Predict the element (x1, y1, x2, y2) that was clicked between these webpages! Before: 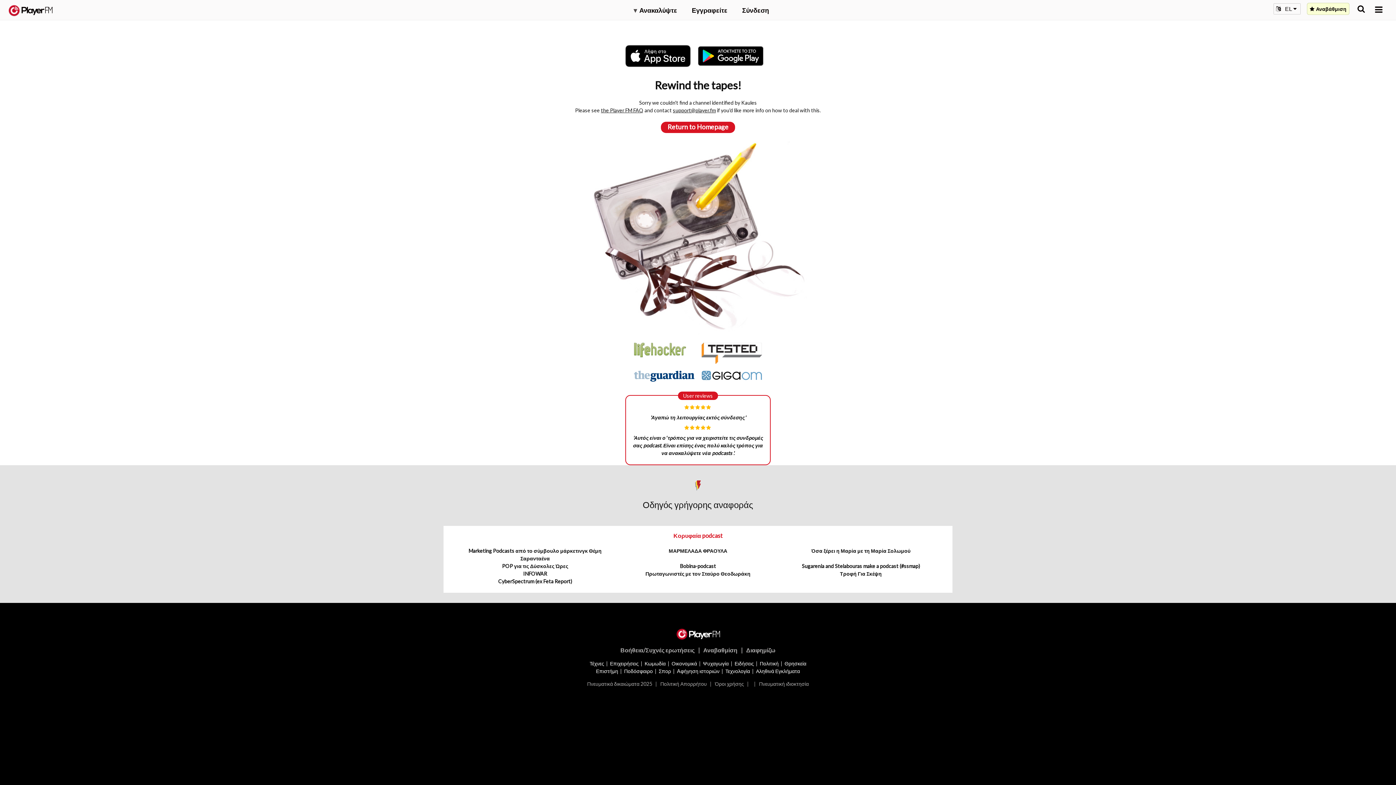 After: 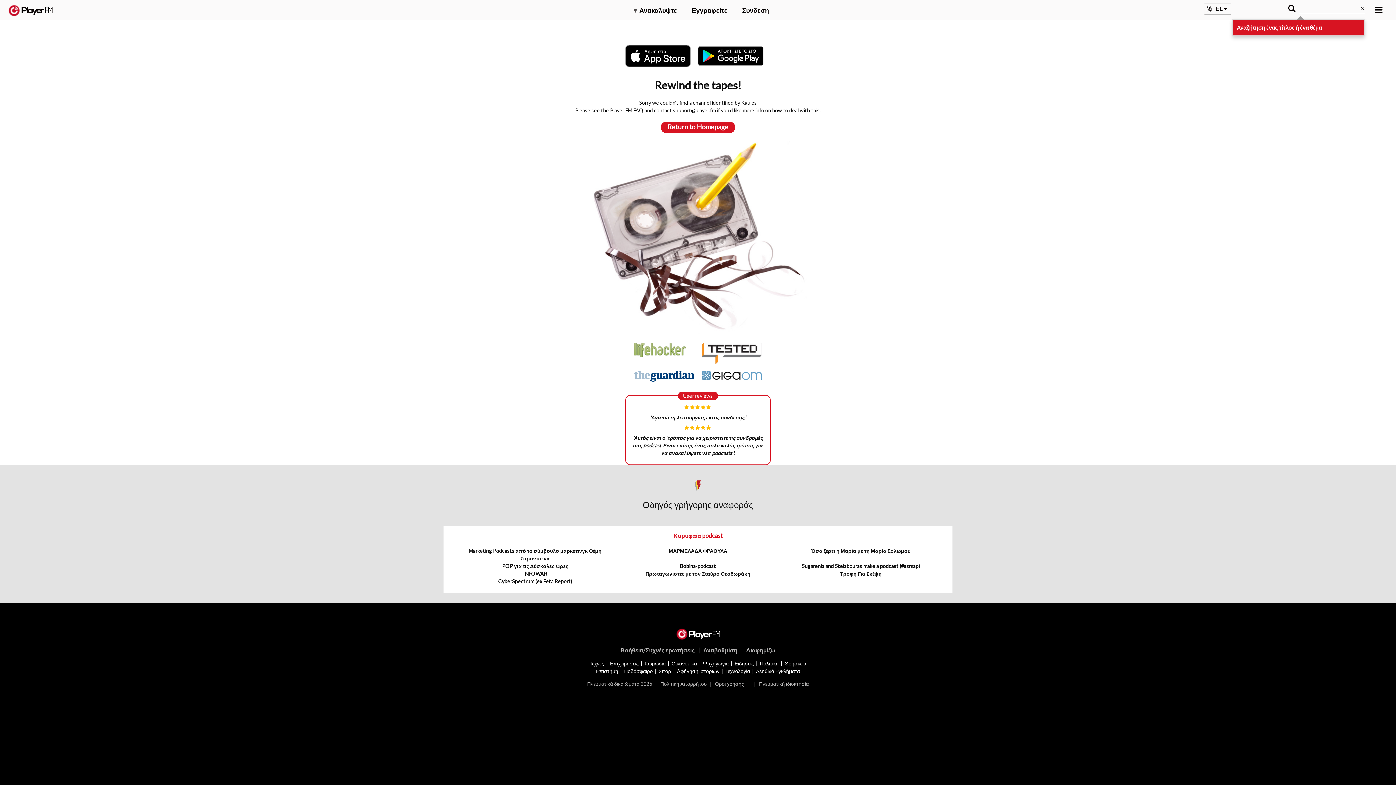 Action: label: Αναζήτηση bbox: (1357, 5, 1365, 12)